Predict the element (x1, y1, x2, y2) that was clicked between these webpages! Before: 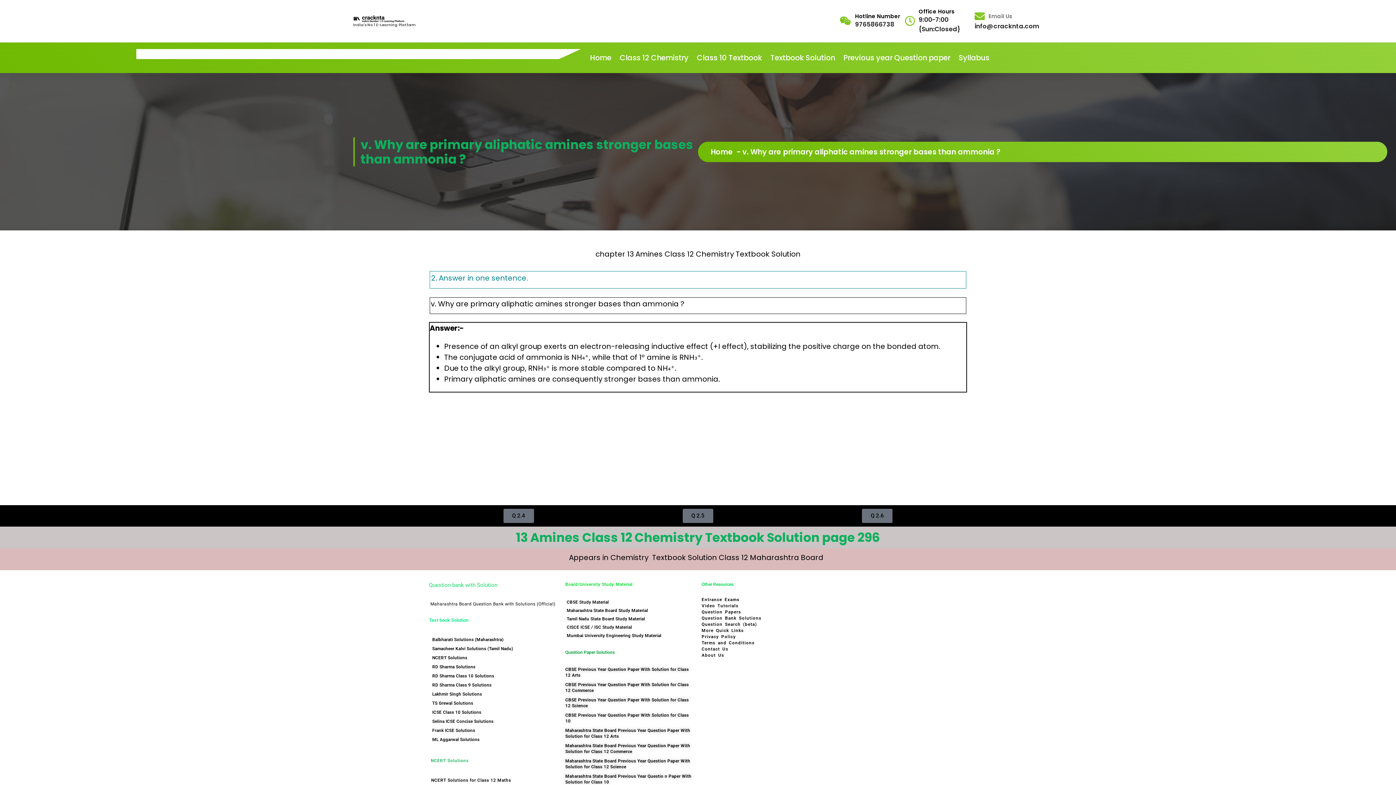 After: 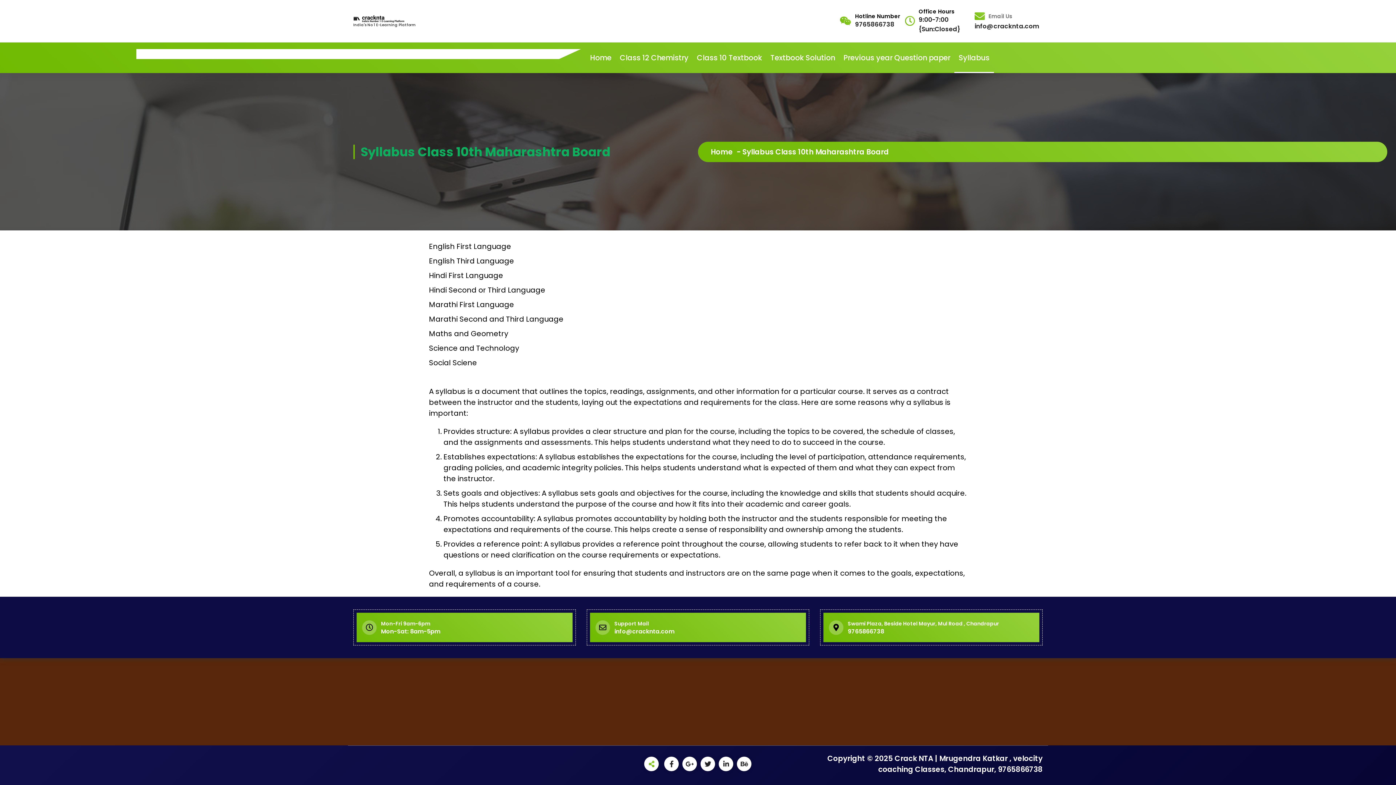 Action: label: Syllabus bbox: (954, 42, 994, 73)